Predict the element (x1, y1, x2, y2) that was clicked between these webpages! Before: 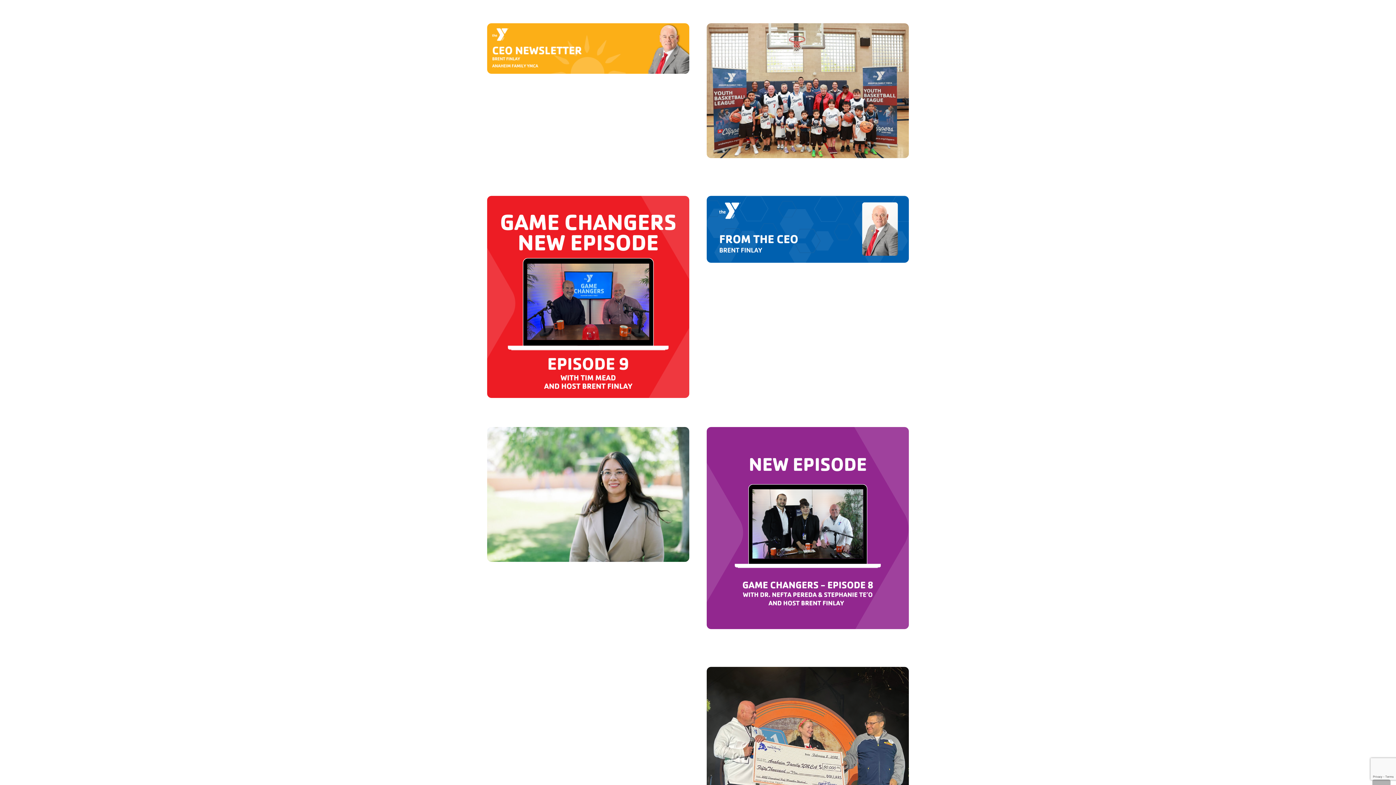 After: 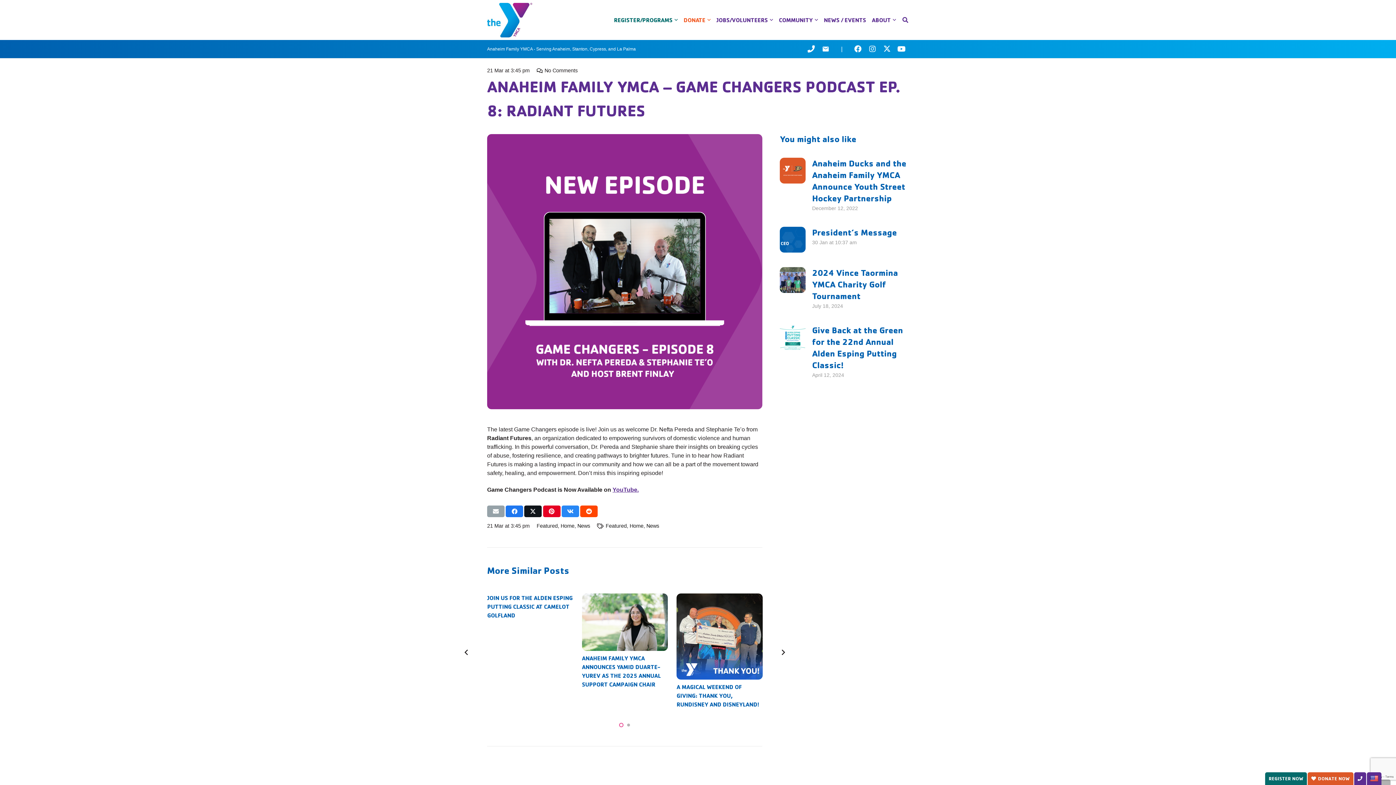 Action: label: Anaheim Family YMCA – Game Changers Podcast Ep. 8: Radiant Futures bbox: (706, 428, 909, 434)